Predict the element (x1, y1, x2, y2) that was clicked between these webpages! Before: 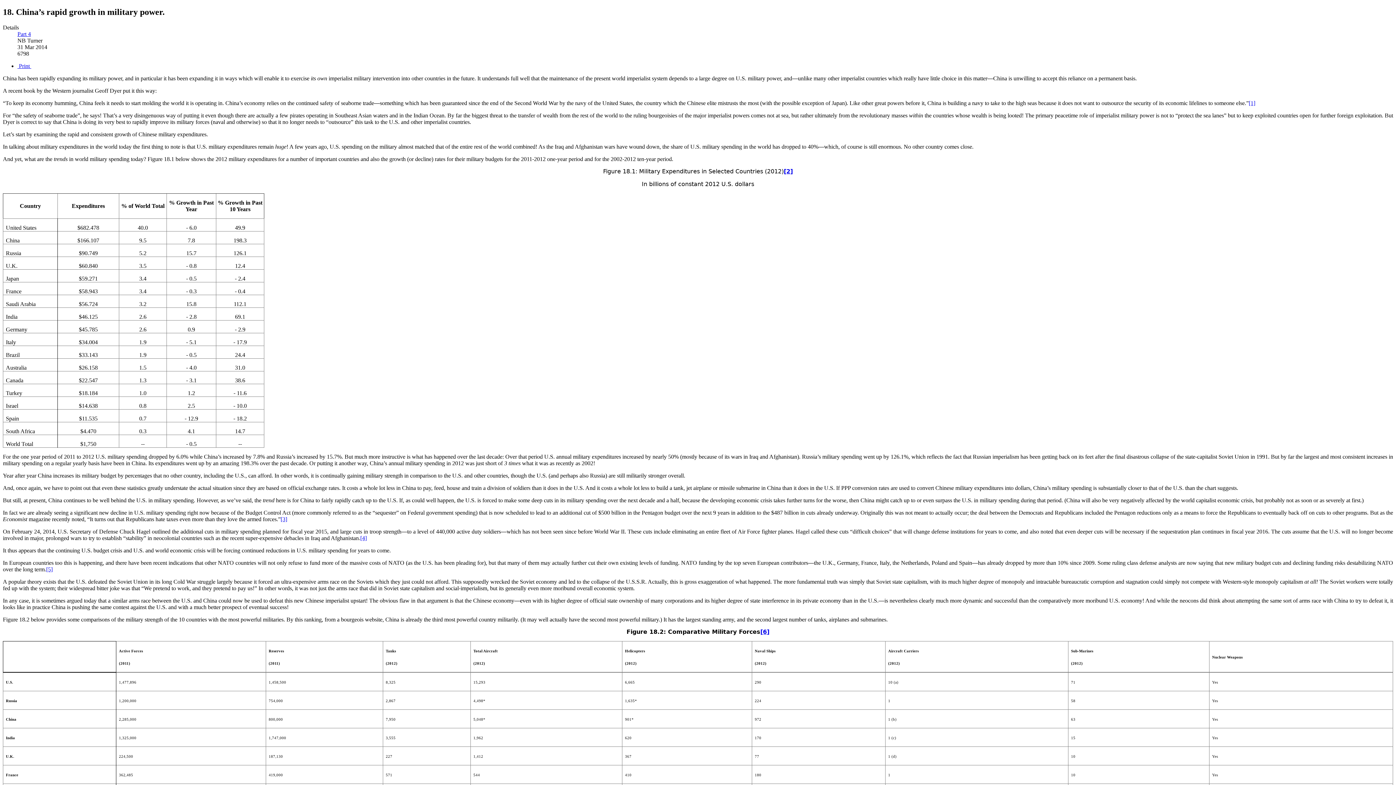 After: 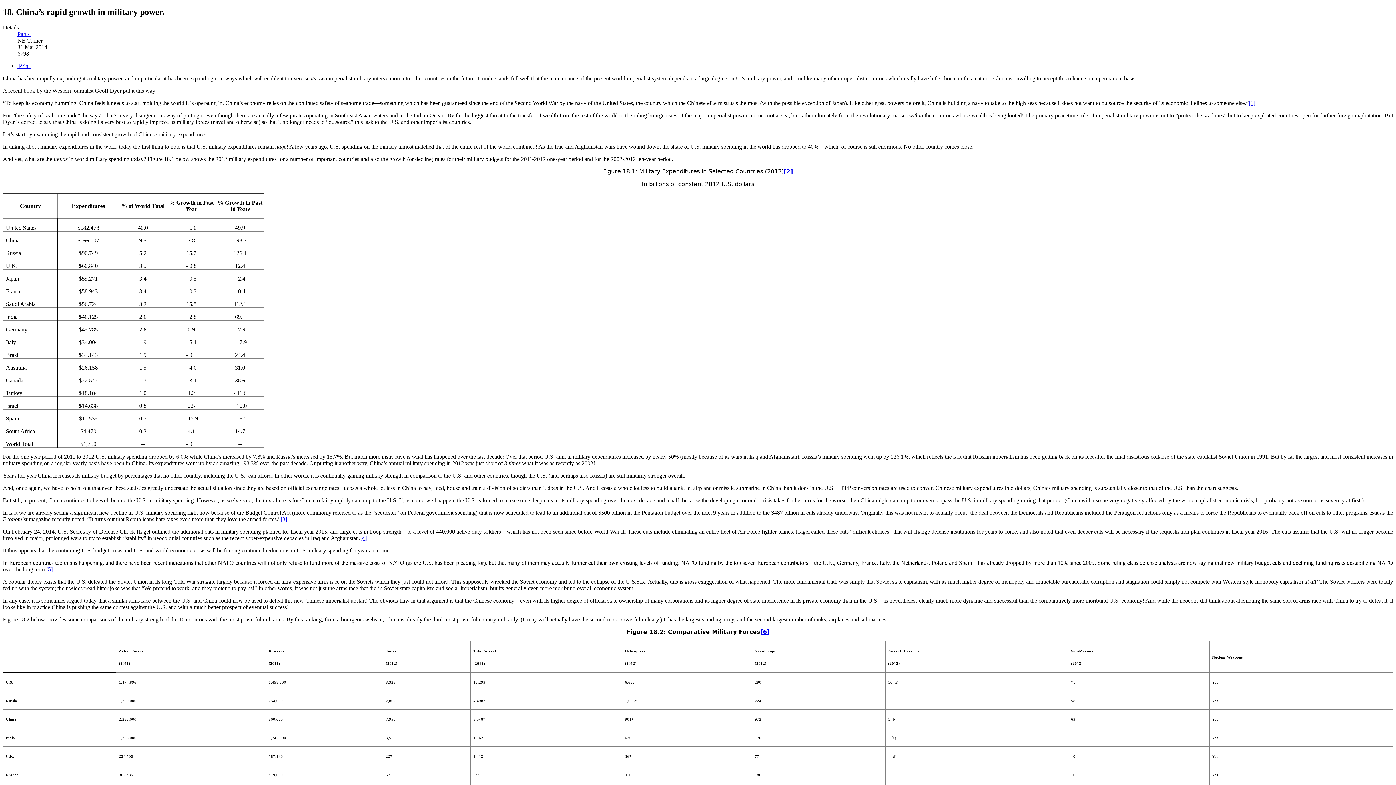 Action: bbox: (17, 62, 31, 69) label:  Print 